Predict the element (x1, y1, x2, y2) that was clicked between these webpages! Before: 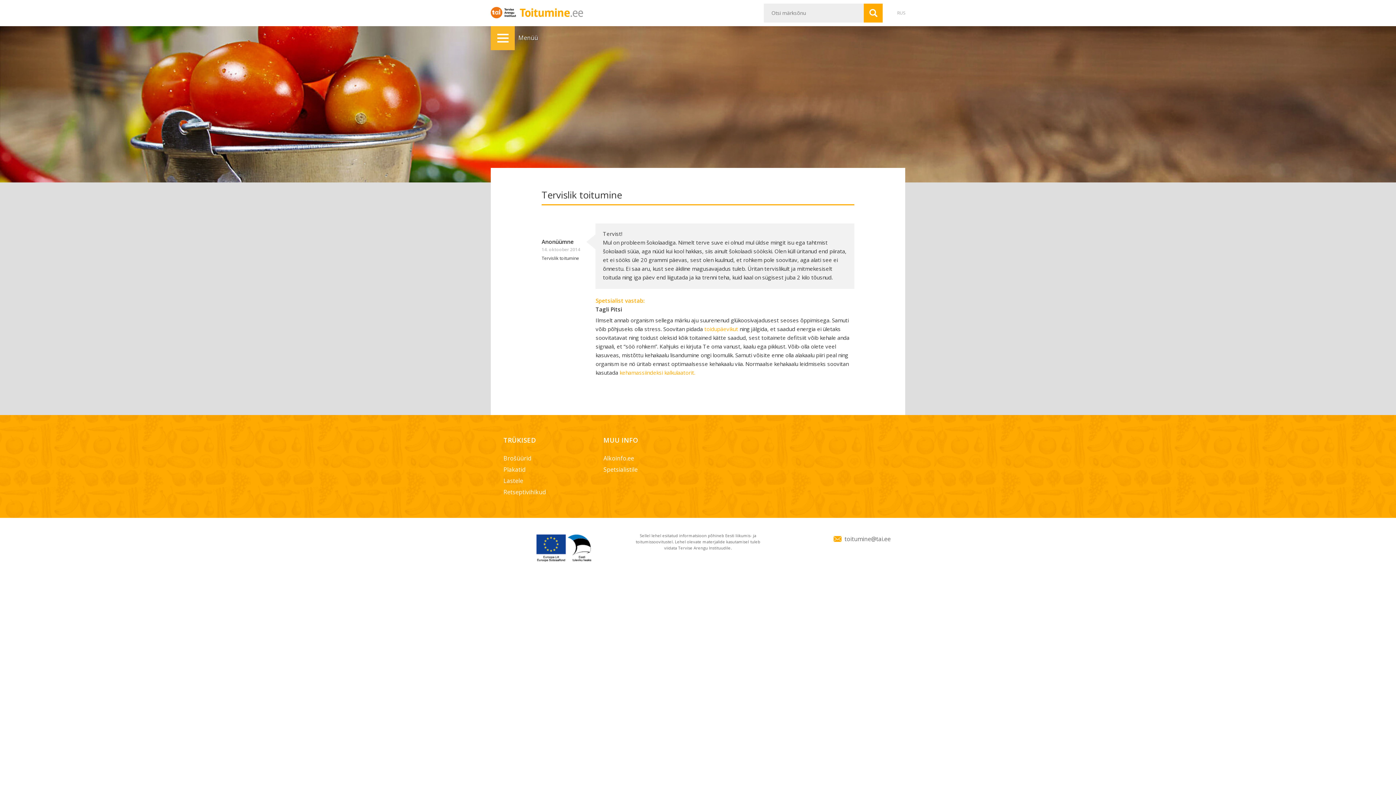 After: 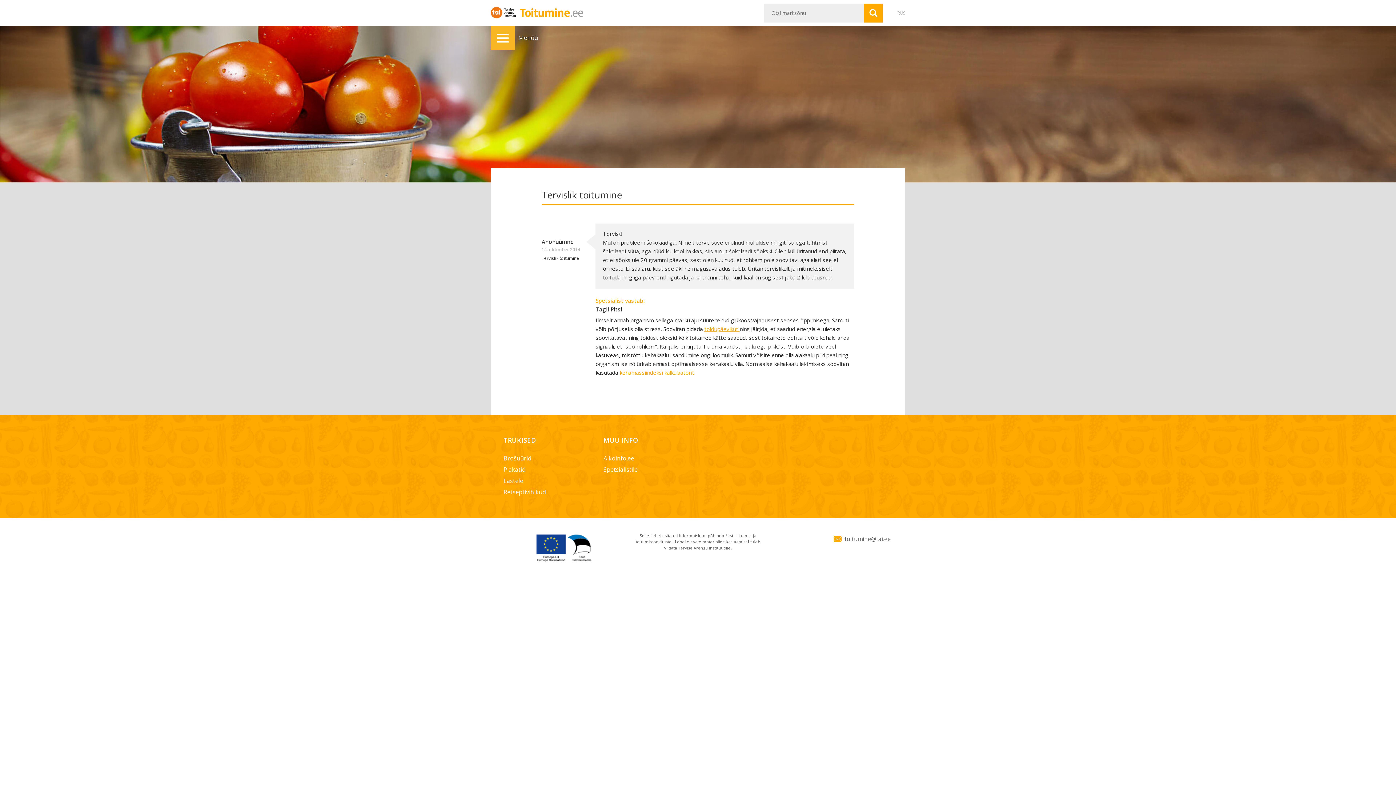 Action: label: toidupäevikut  bbox: (704, 325, 739, 332)